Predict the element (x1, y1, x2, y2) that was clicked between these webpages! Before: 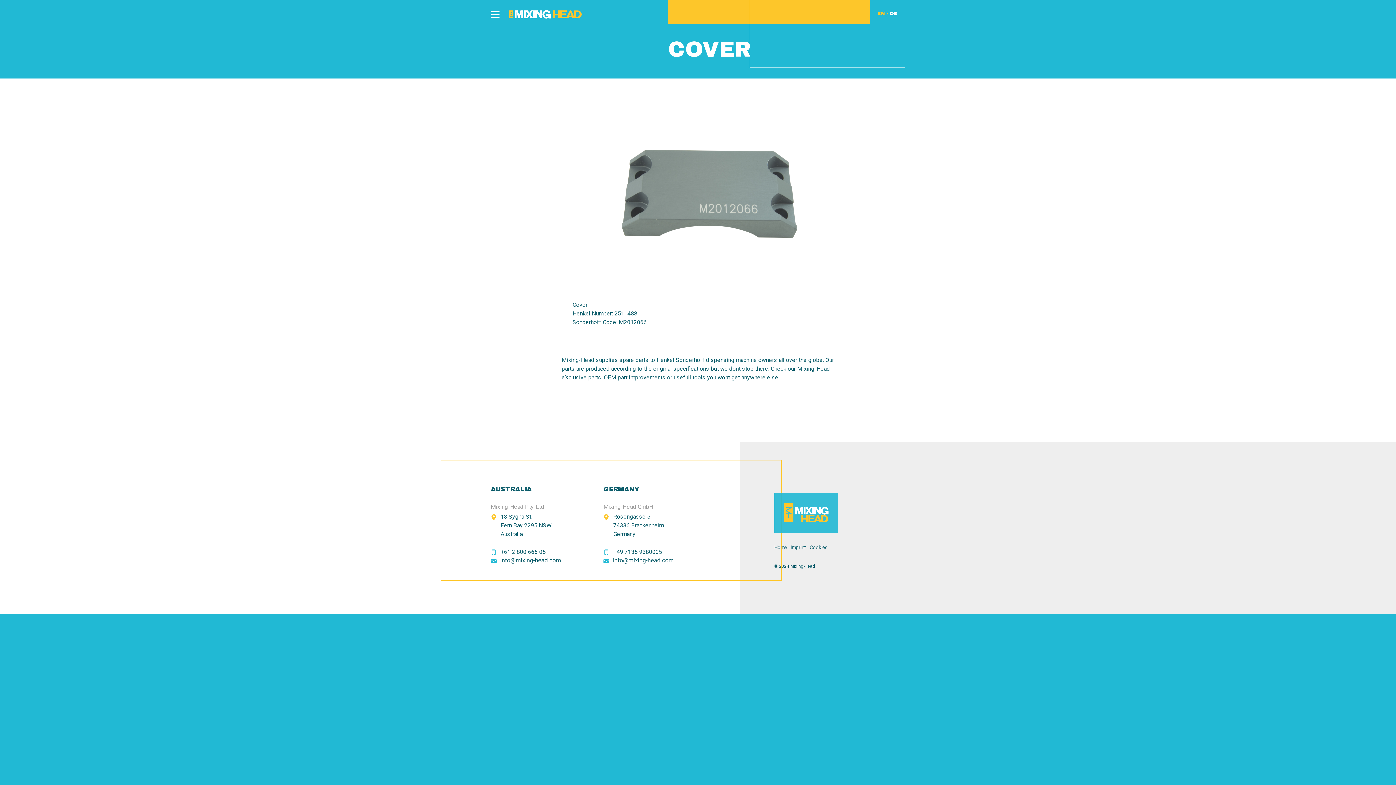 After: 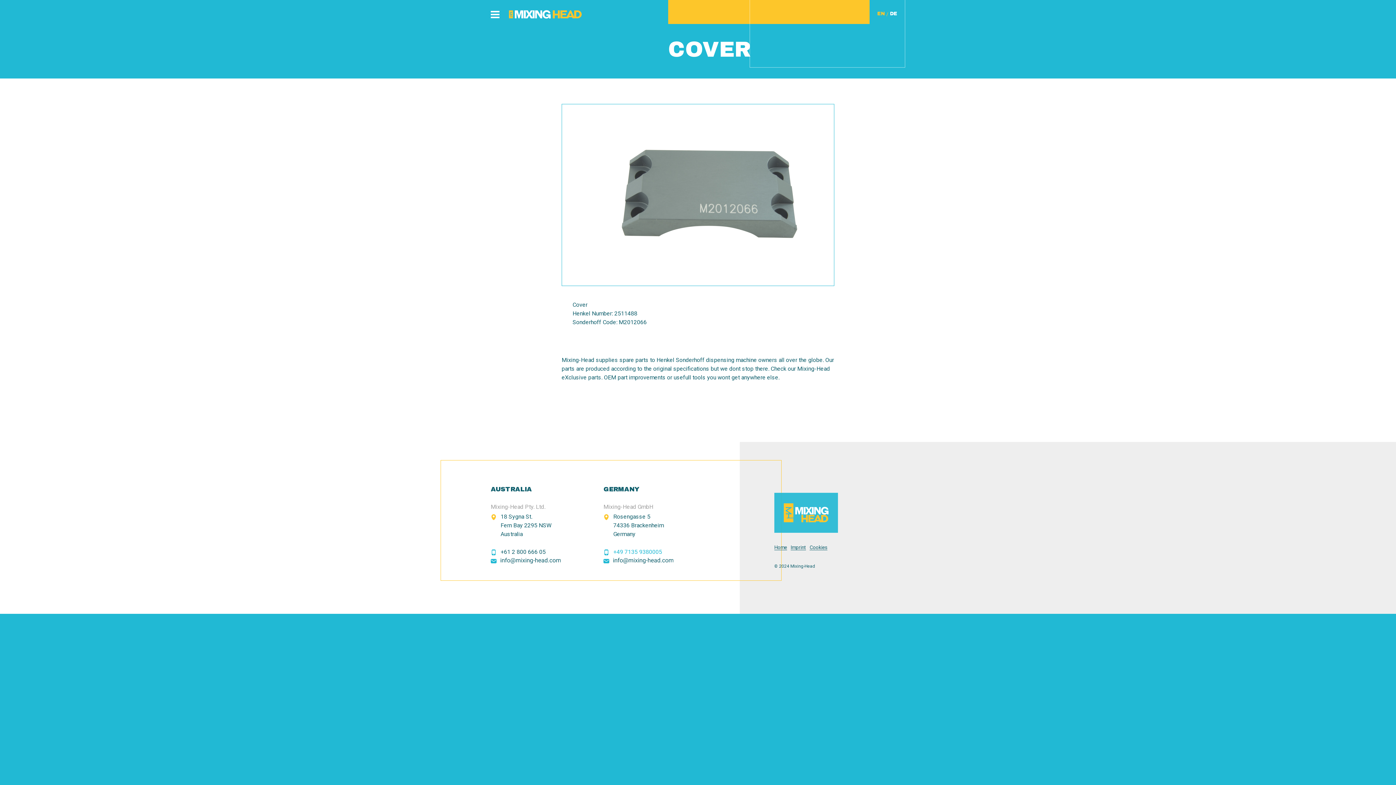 Action: bbox: (603, 547, 716, 556) label: +49 7135 9380005